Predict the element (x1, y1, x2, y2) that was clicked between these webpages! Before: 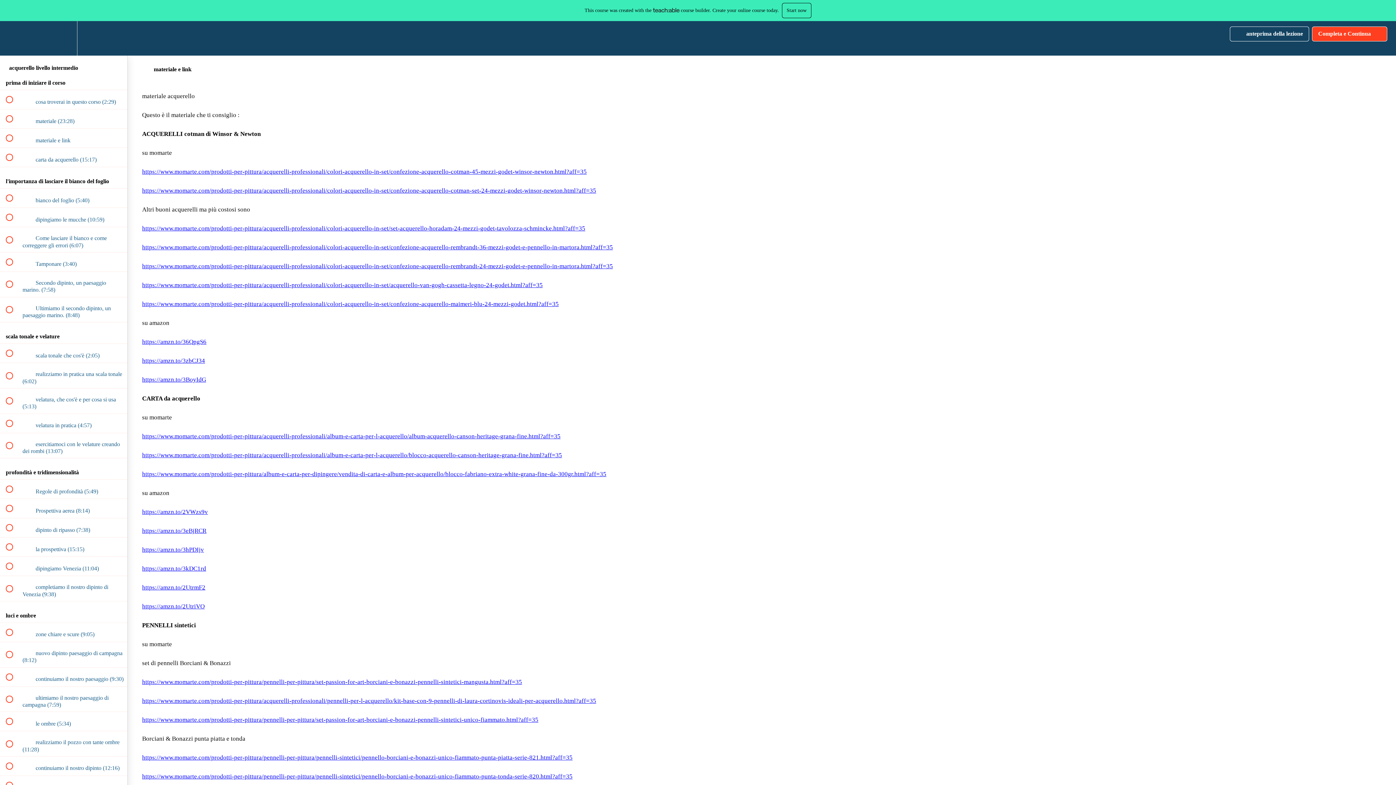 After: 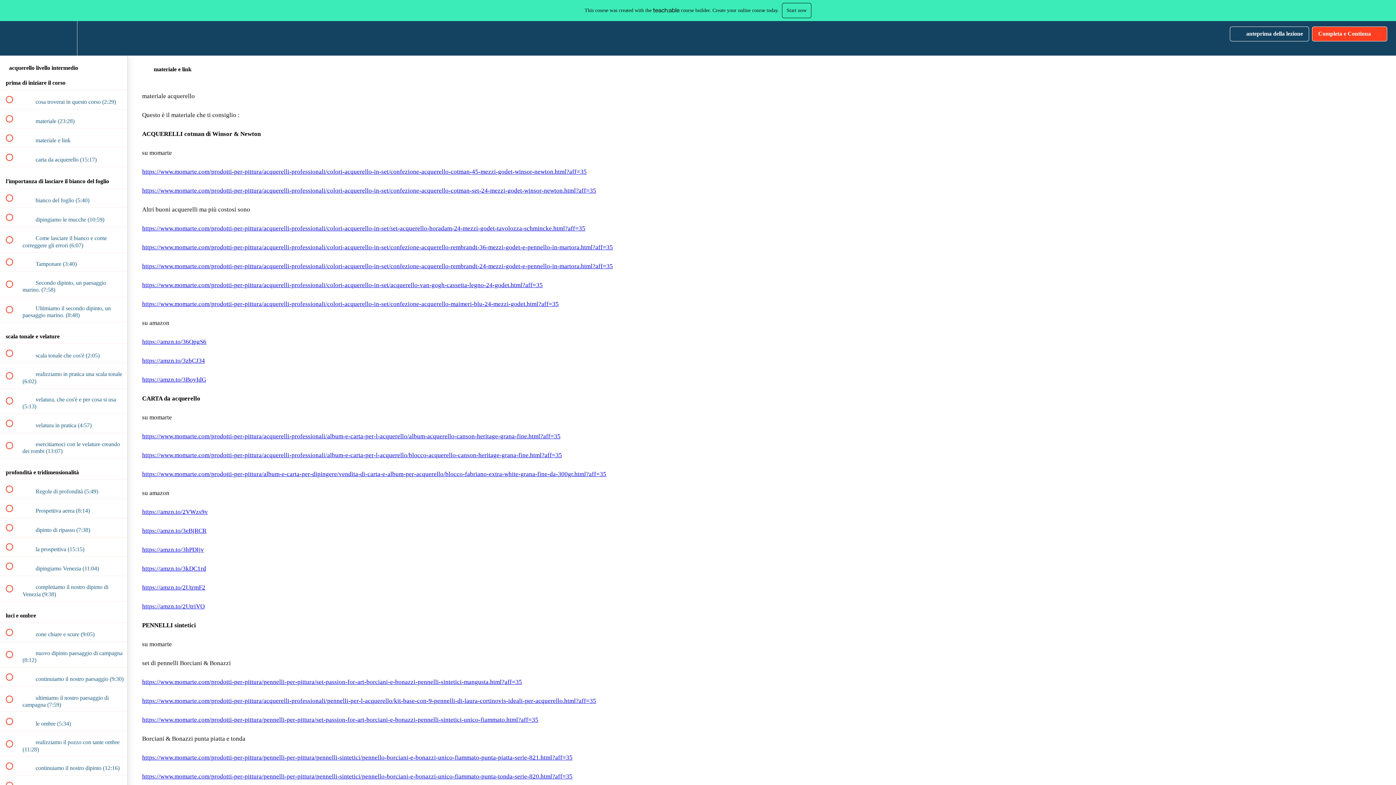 Action: bbox: (1230, 26, 1309, 41) label:  
anteprima della lezione